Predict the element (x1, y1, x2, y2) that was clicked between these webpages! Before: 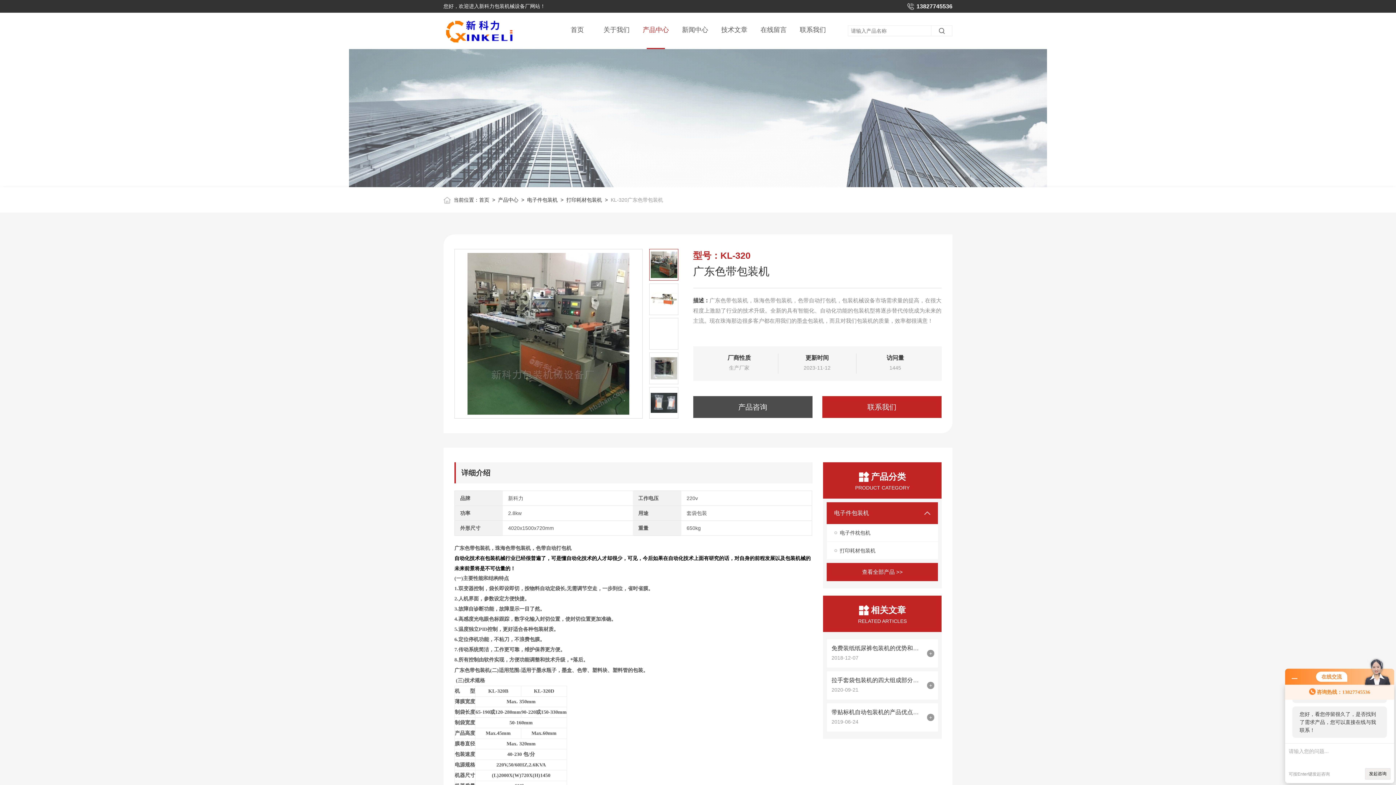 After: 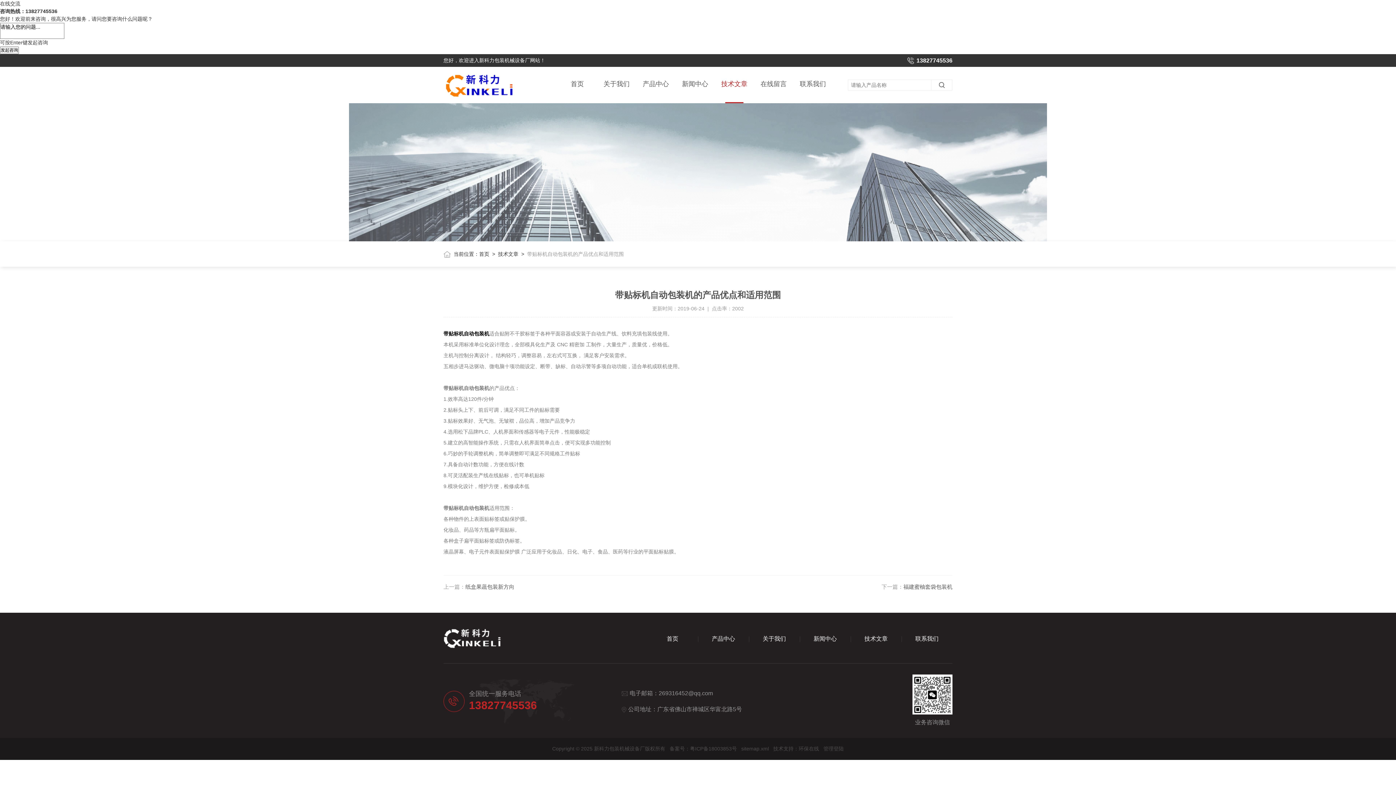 Action: label: + bbox: (927, 714, 934, 721)